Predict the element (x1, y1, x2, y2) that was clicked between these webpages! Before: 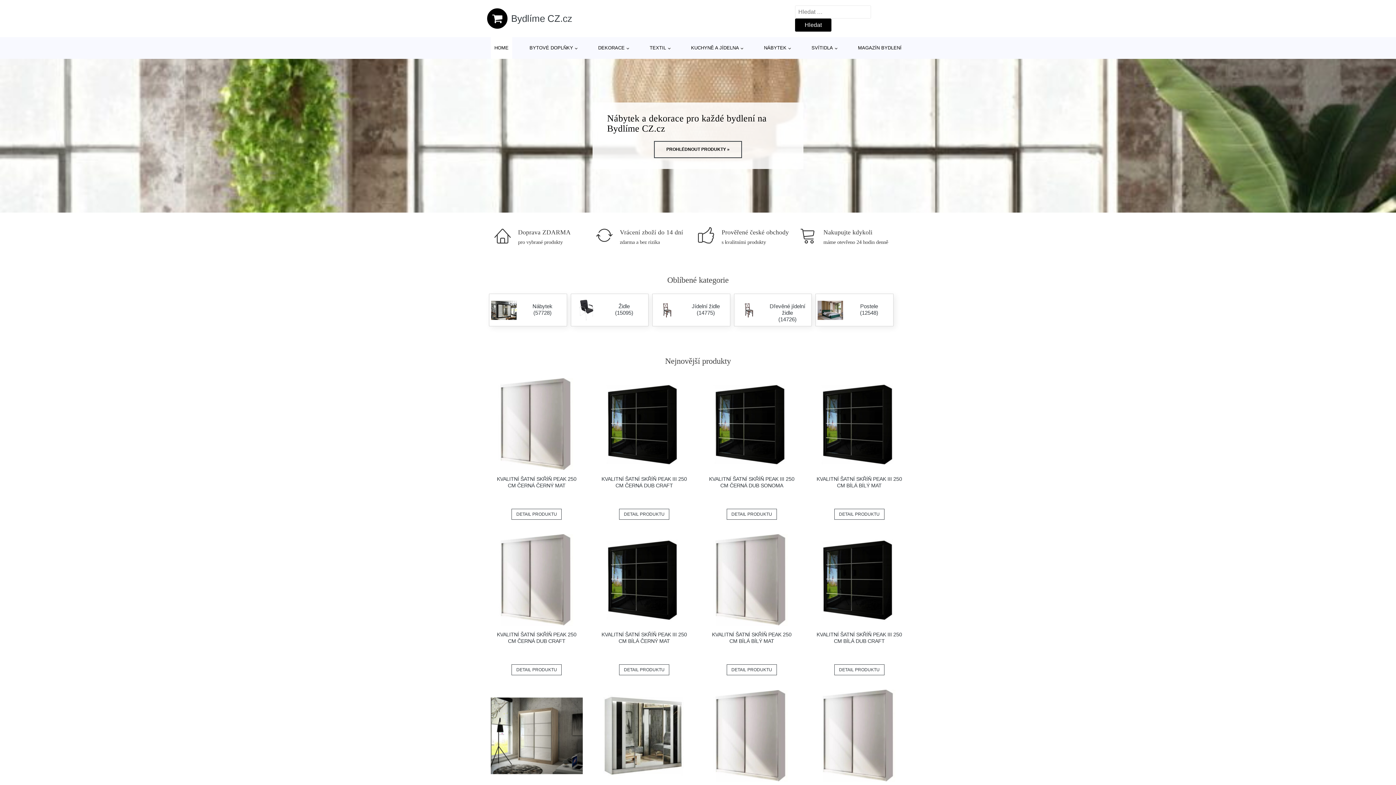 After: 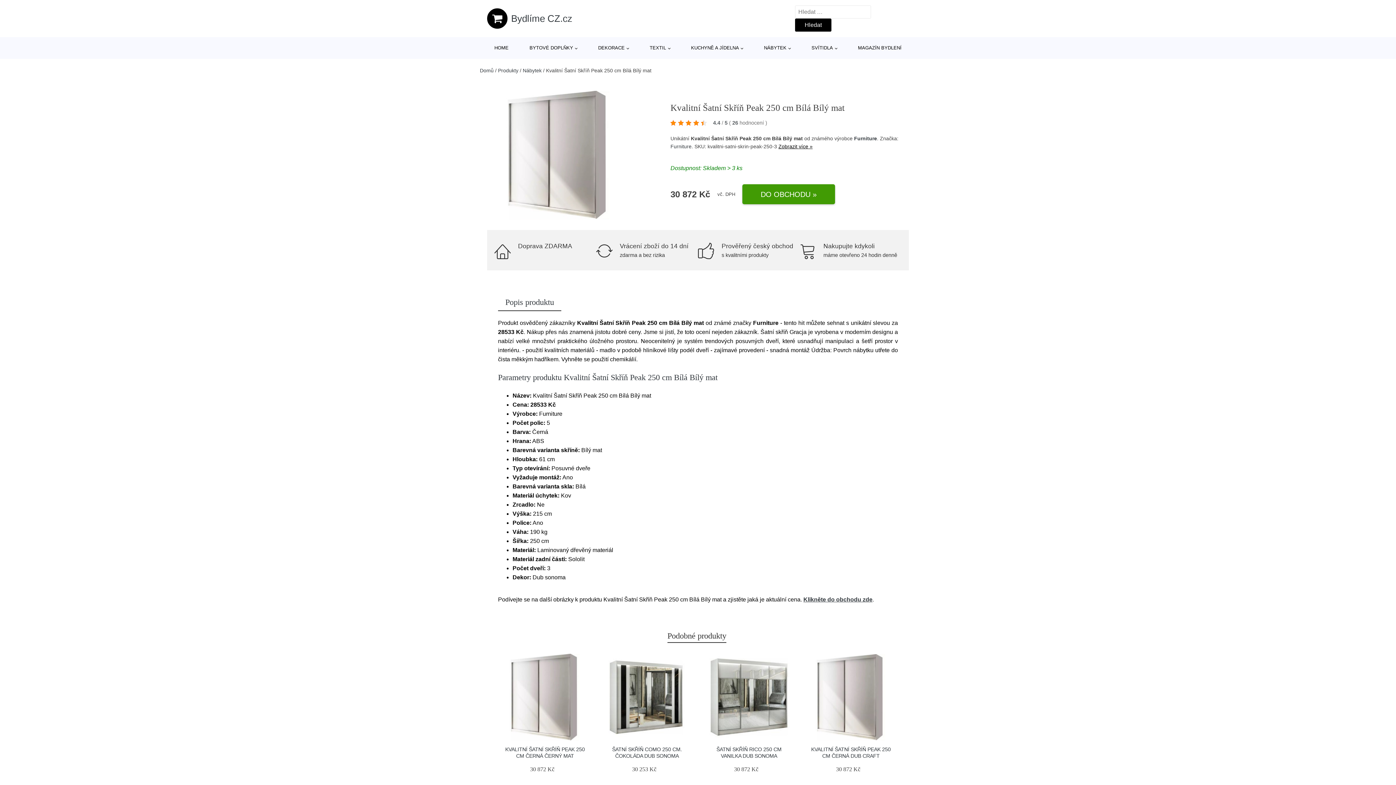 Action: bbox: (712, 632, 791, 644) label: KVALITNÍ ŠATNÍ SKŘÍŇ PEAK 250 CM BÍLÁ BÍLÝ MAT